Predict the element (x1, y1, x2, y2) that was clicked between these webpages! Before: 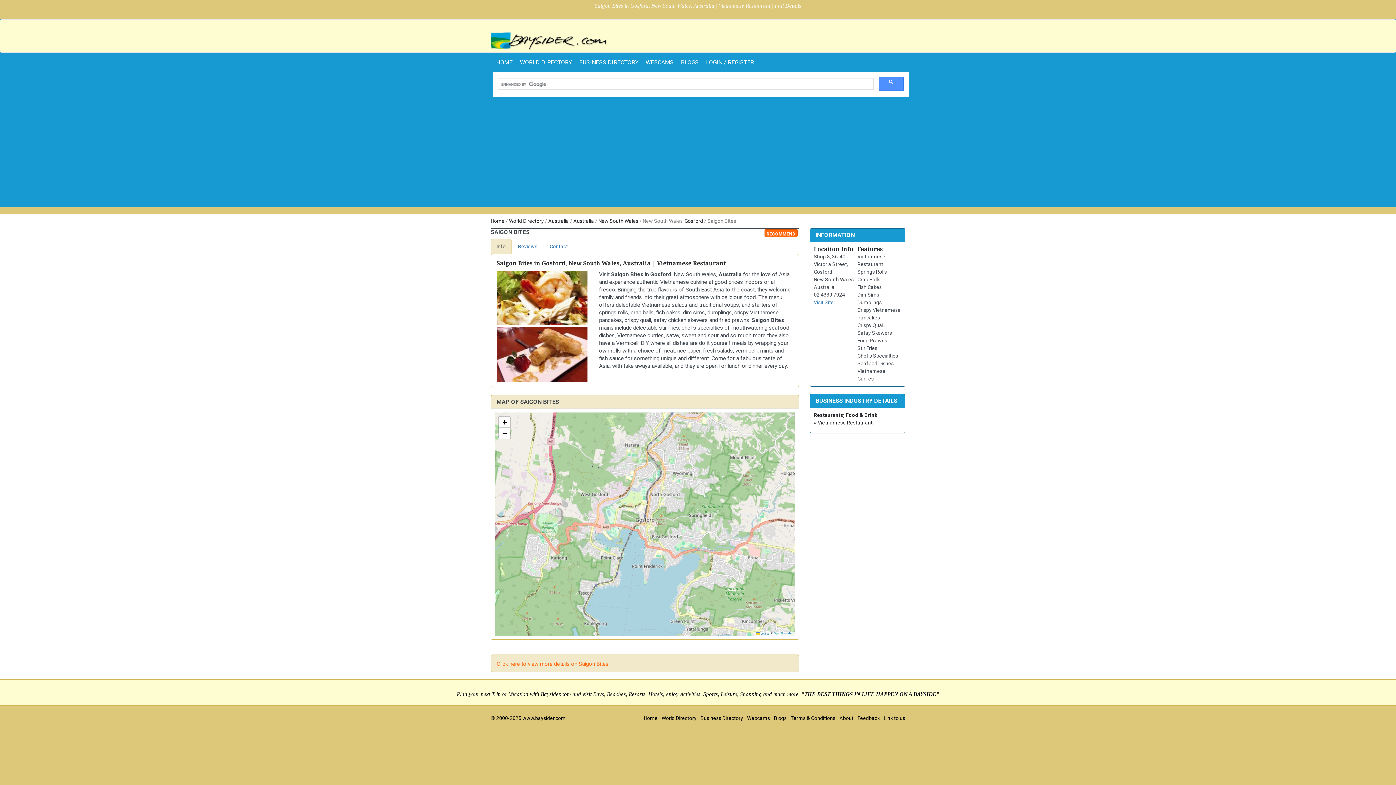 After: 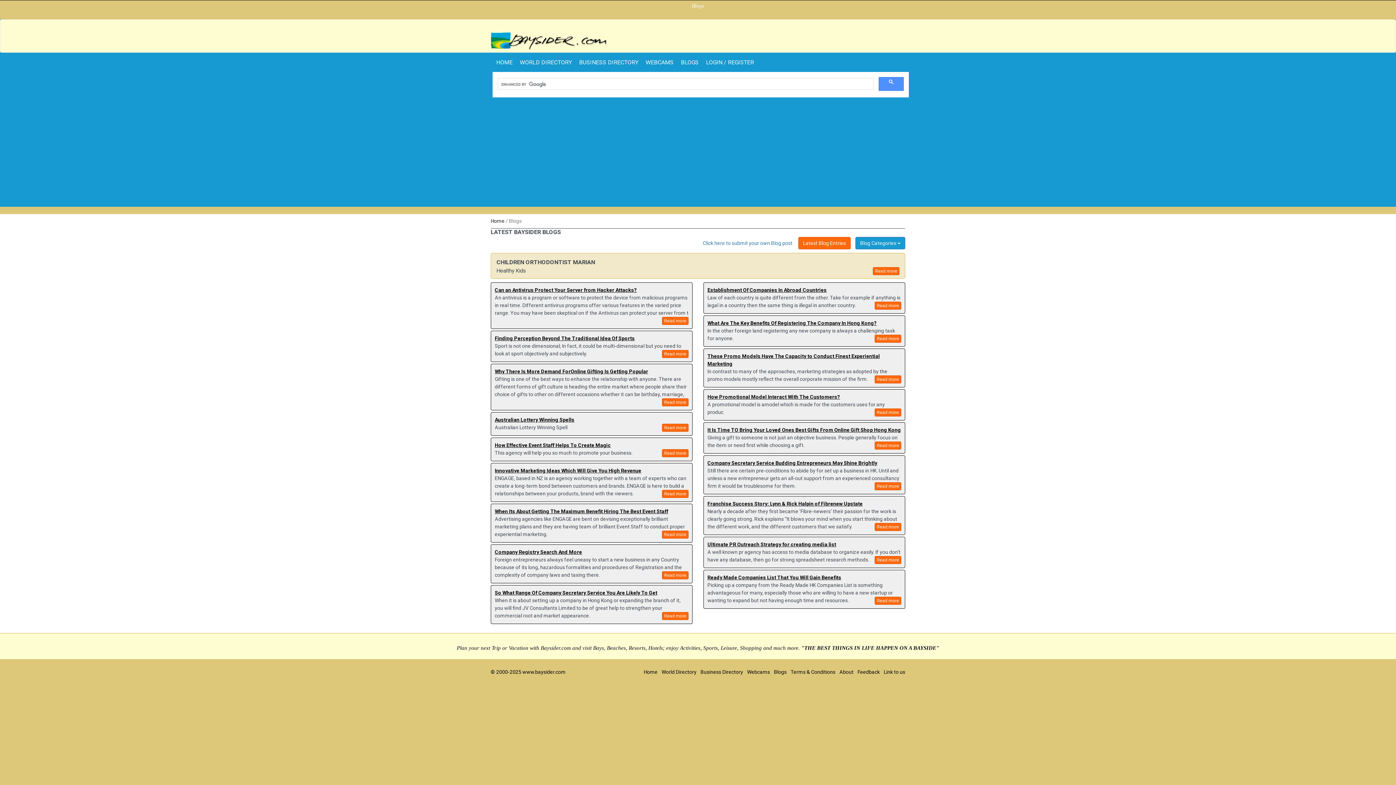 Action: bbox: (677, 53, 702, 72) label: BLOGS